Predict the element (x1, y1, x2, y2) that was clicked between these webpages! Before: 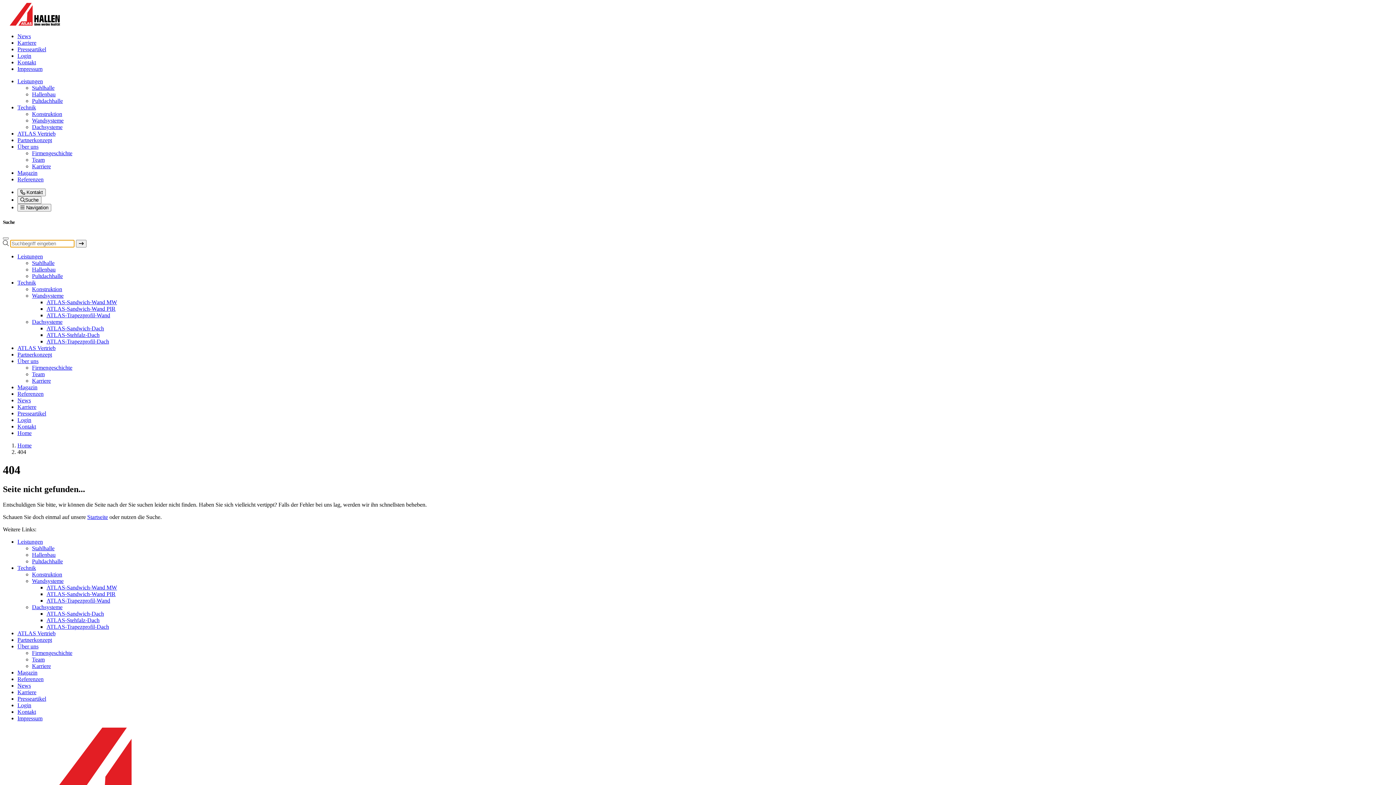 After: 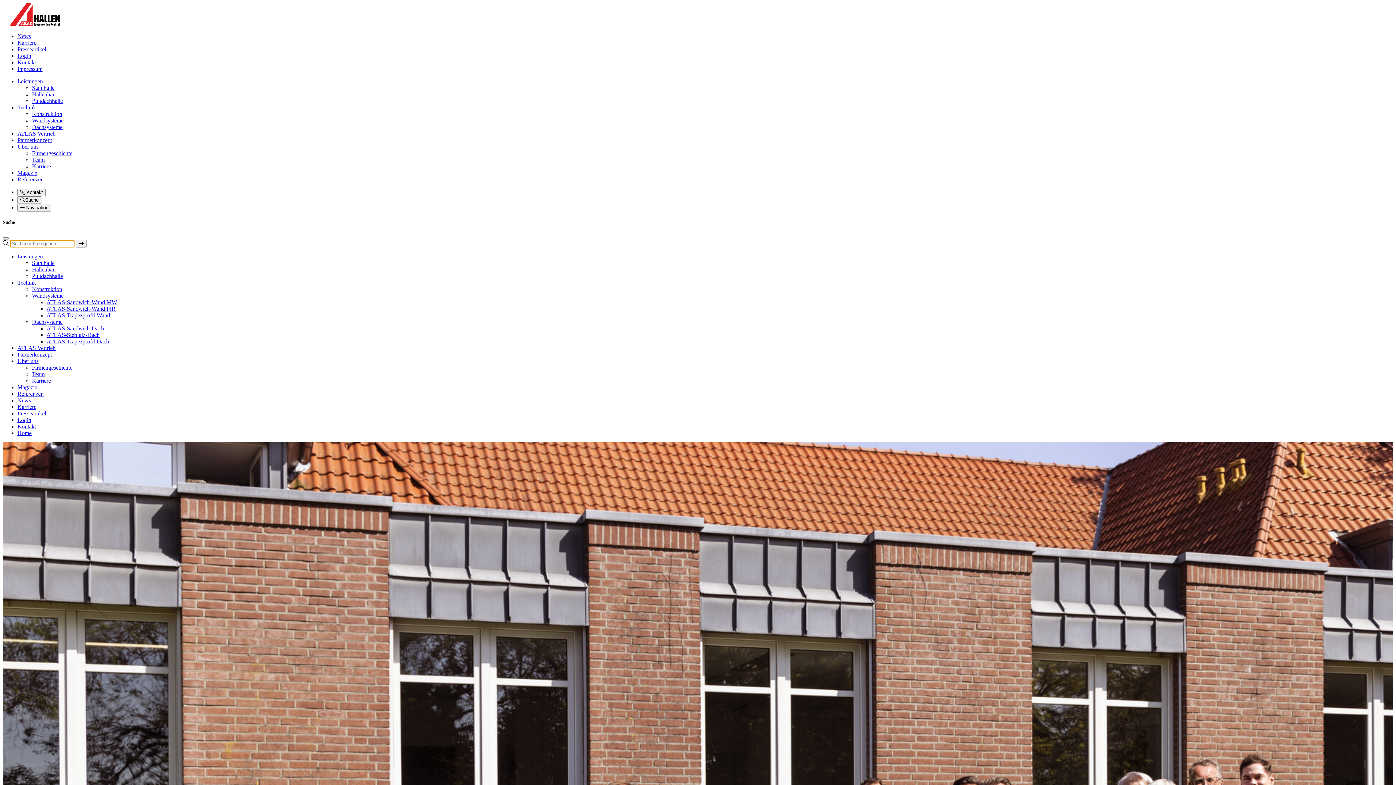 Action: bbox: (17, 143, 38, 149) label: Über uns